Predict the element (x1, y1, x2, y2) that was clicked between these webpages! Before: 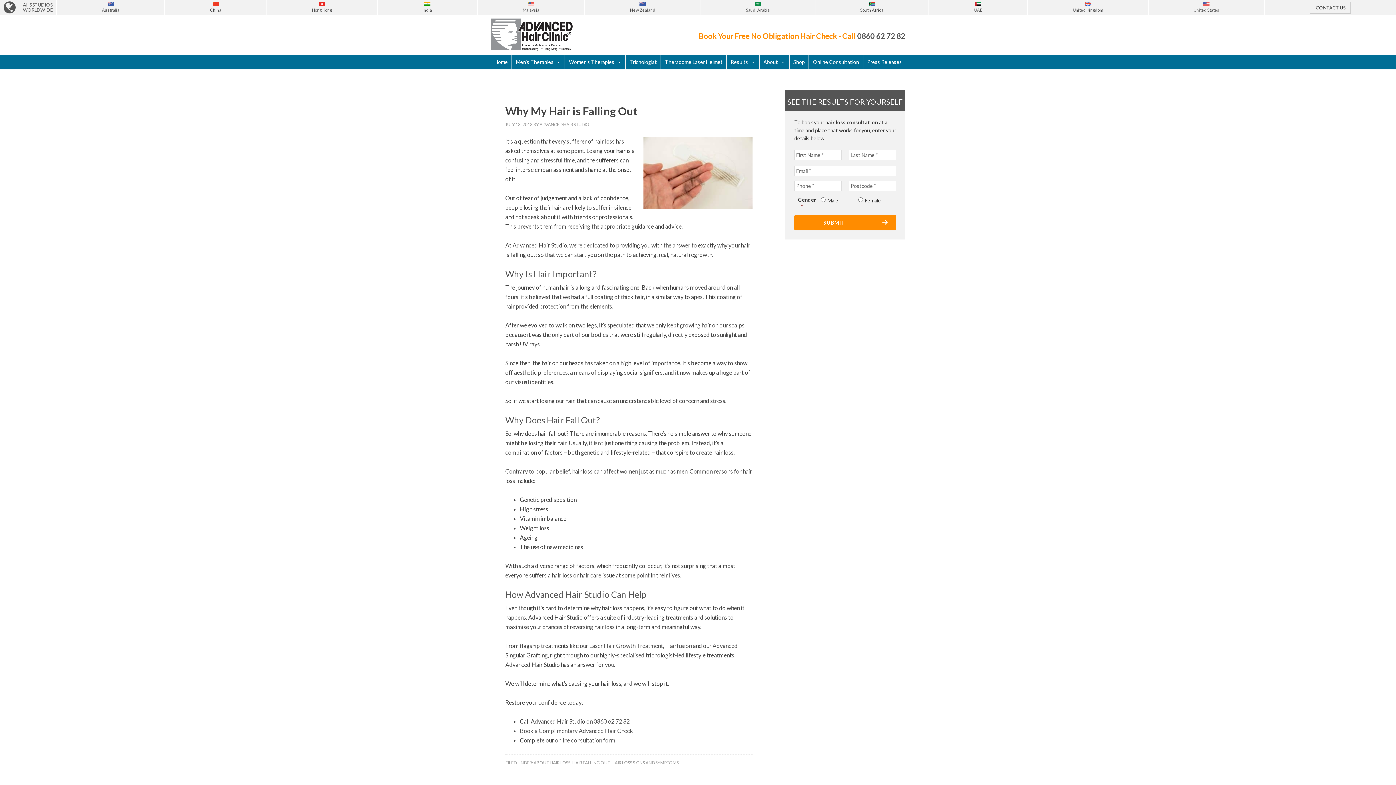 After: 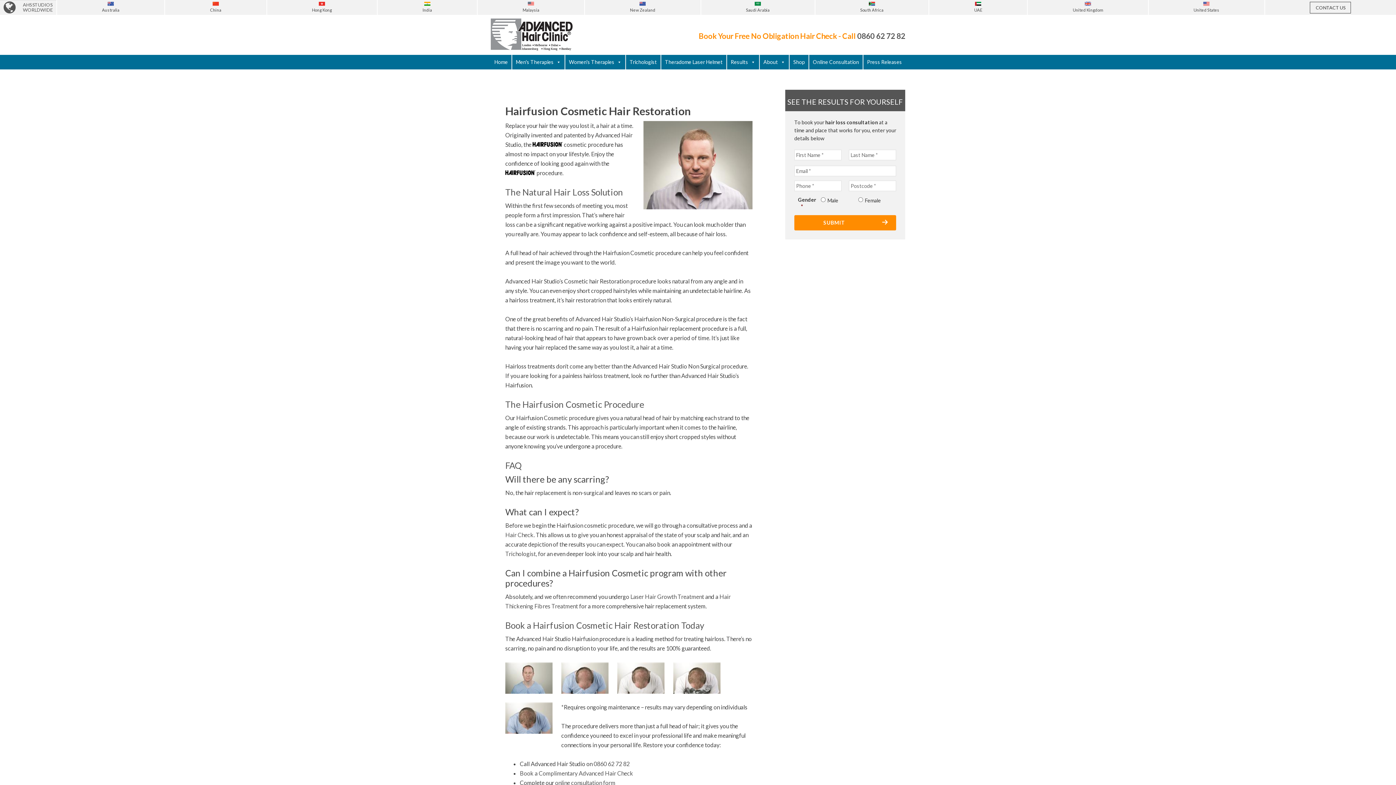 Action: label: Hairfusion bbox: (665, 642, 692, 649)